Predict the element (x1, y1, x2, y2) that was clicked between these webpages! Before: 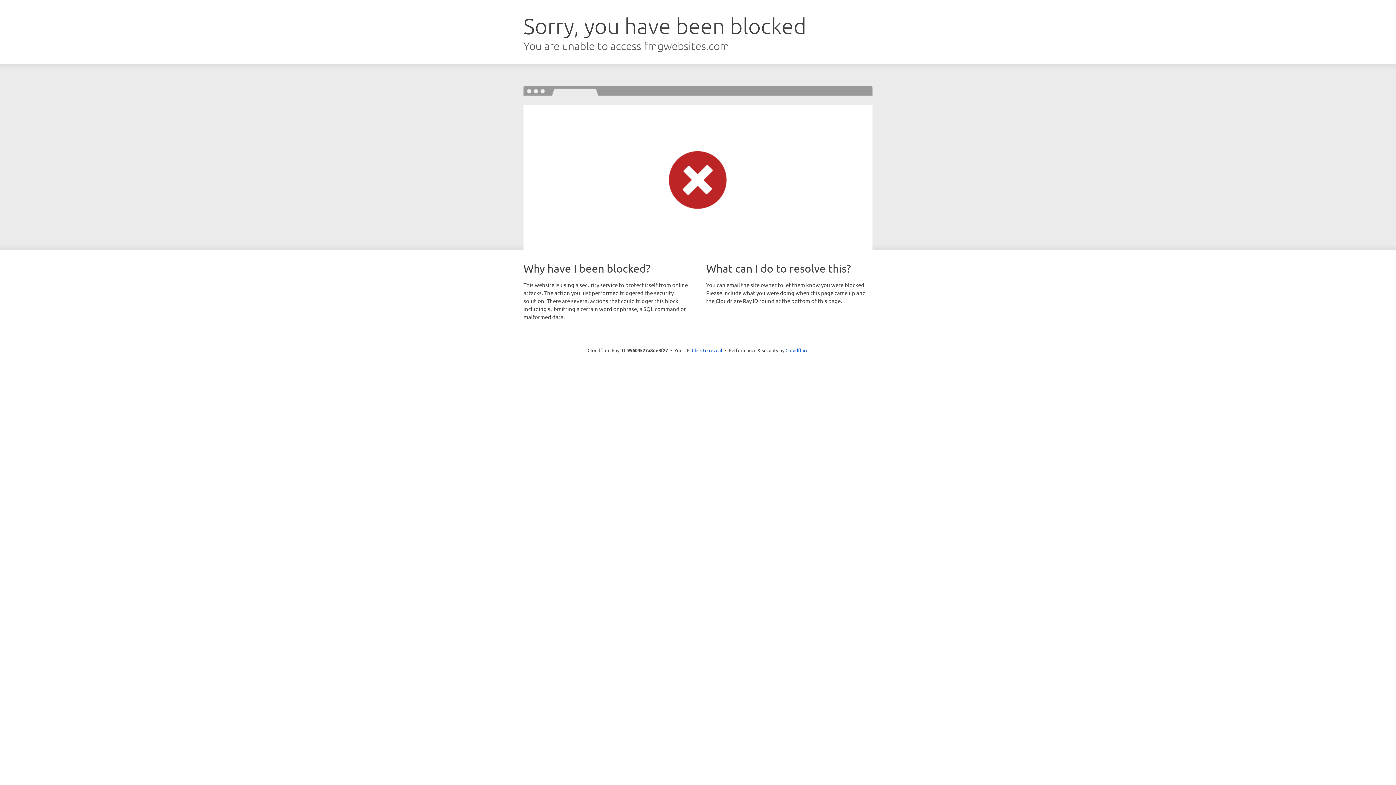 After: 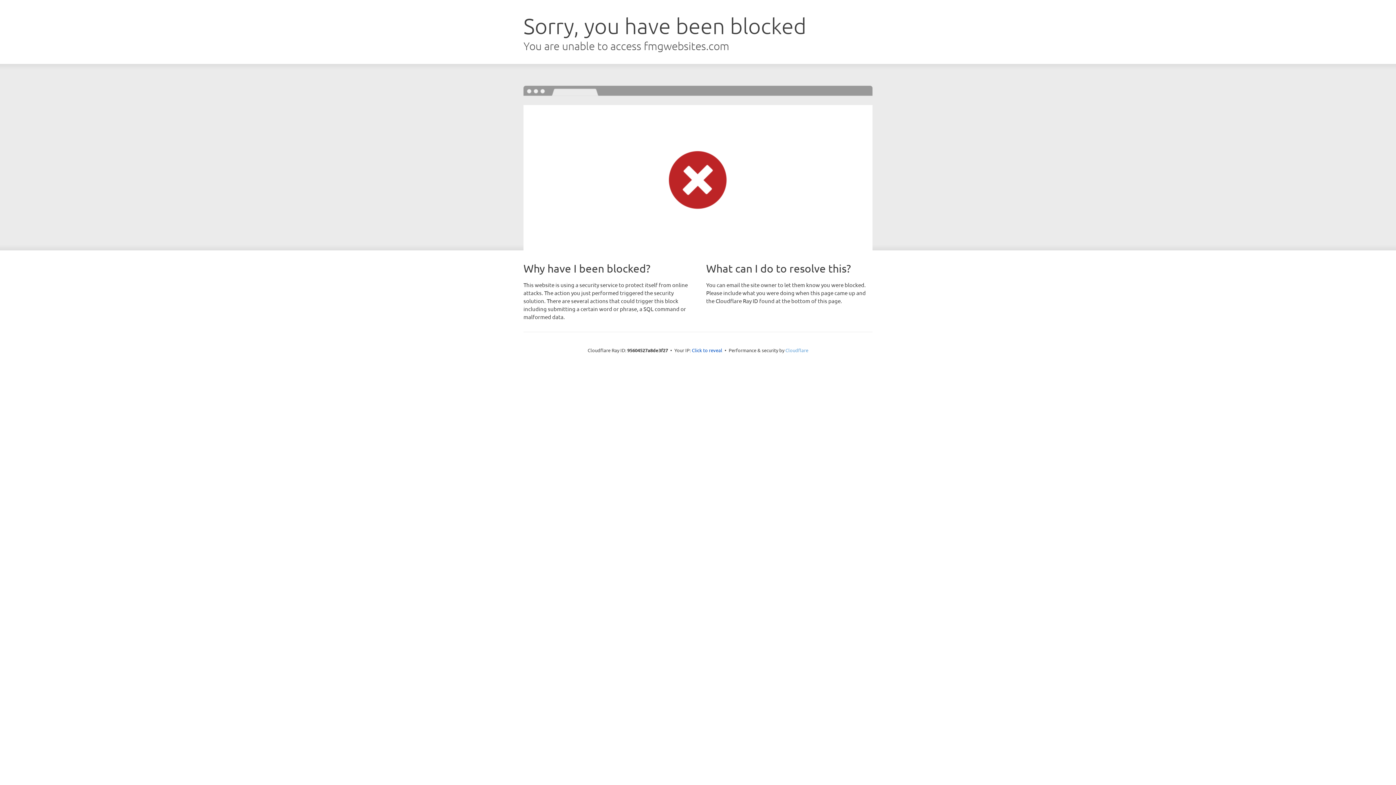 Action: label: Cloudflare bbox: (785, 347, 808, 353)